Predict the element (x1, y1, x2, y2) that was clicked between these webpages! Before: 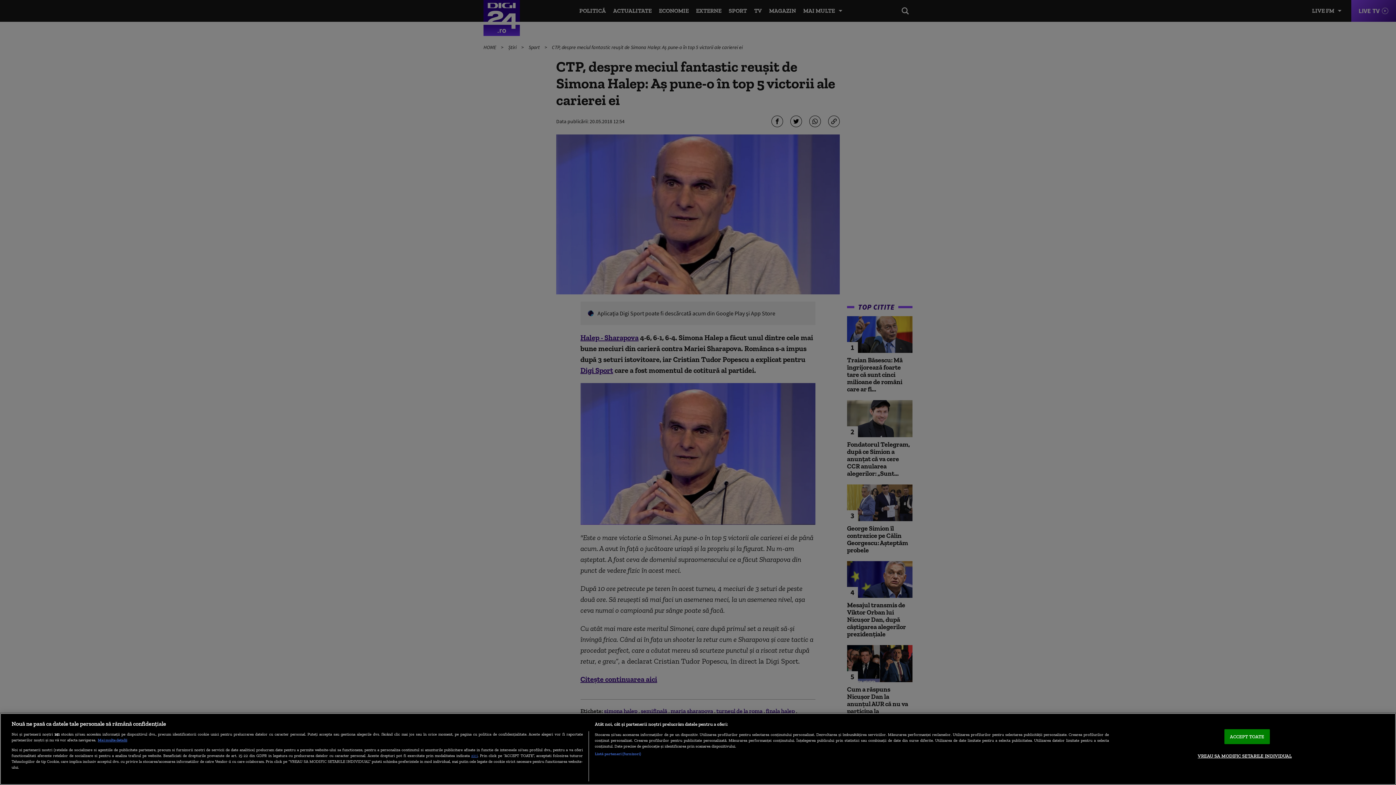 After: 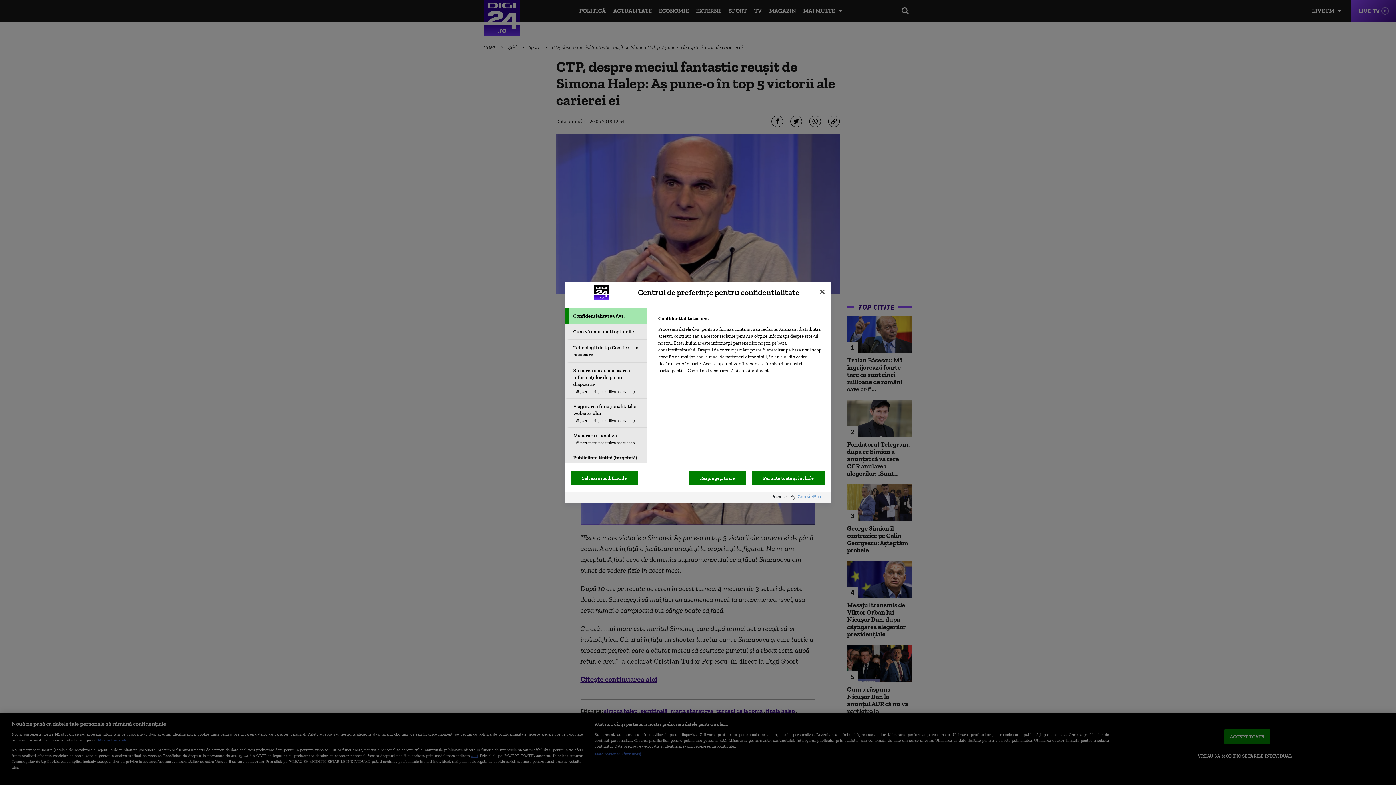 Action: label: VREAU SA MODIFIC SETARILE INDIVIDUAL bbox: (1198, 749, 1292, 763)